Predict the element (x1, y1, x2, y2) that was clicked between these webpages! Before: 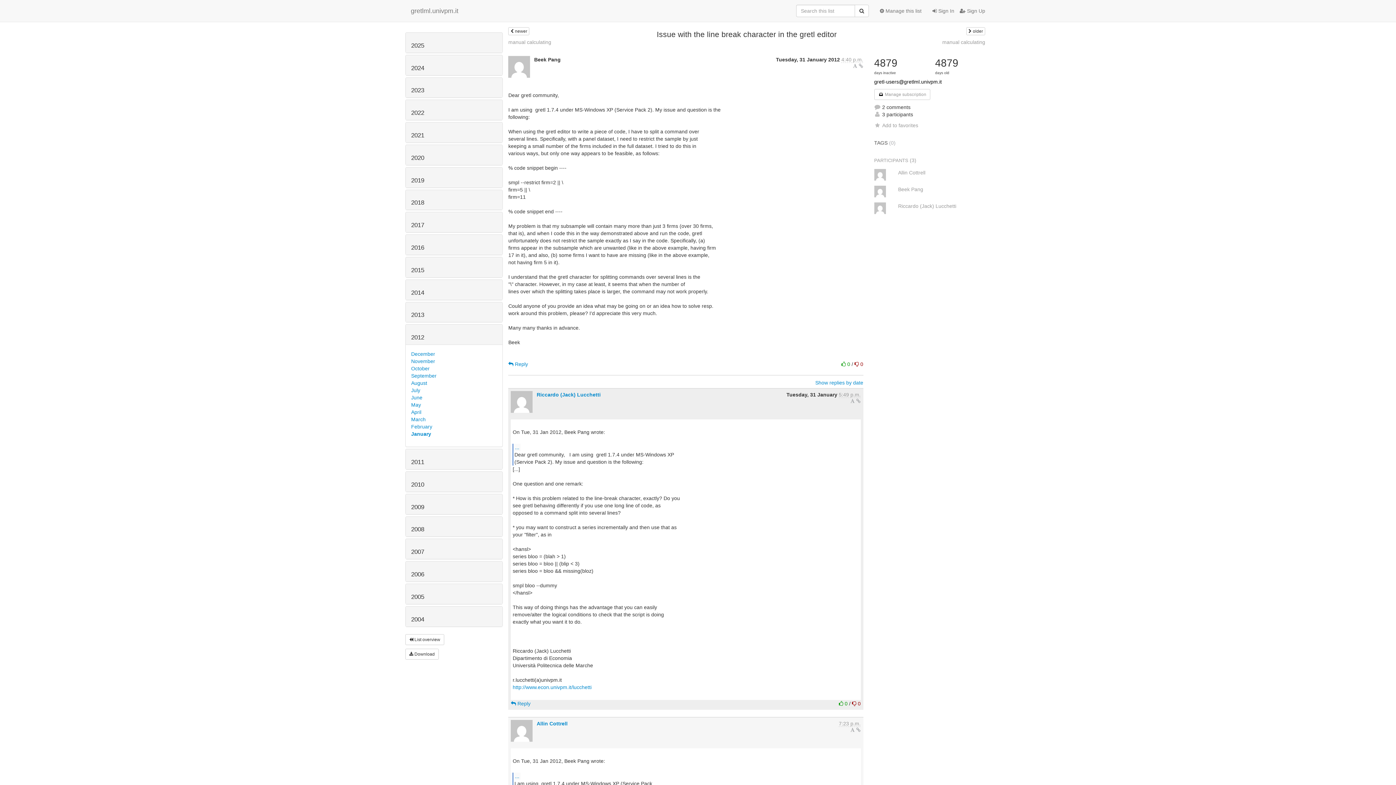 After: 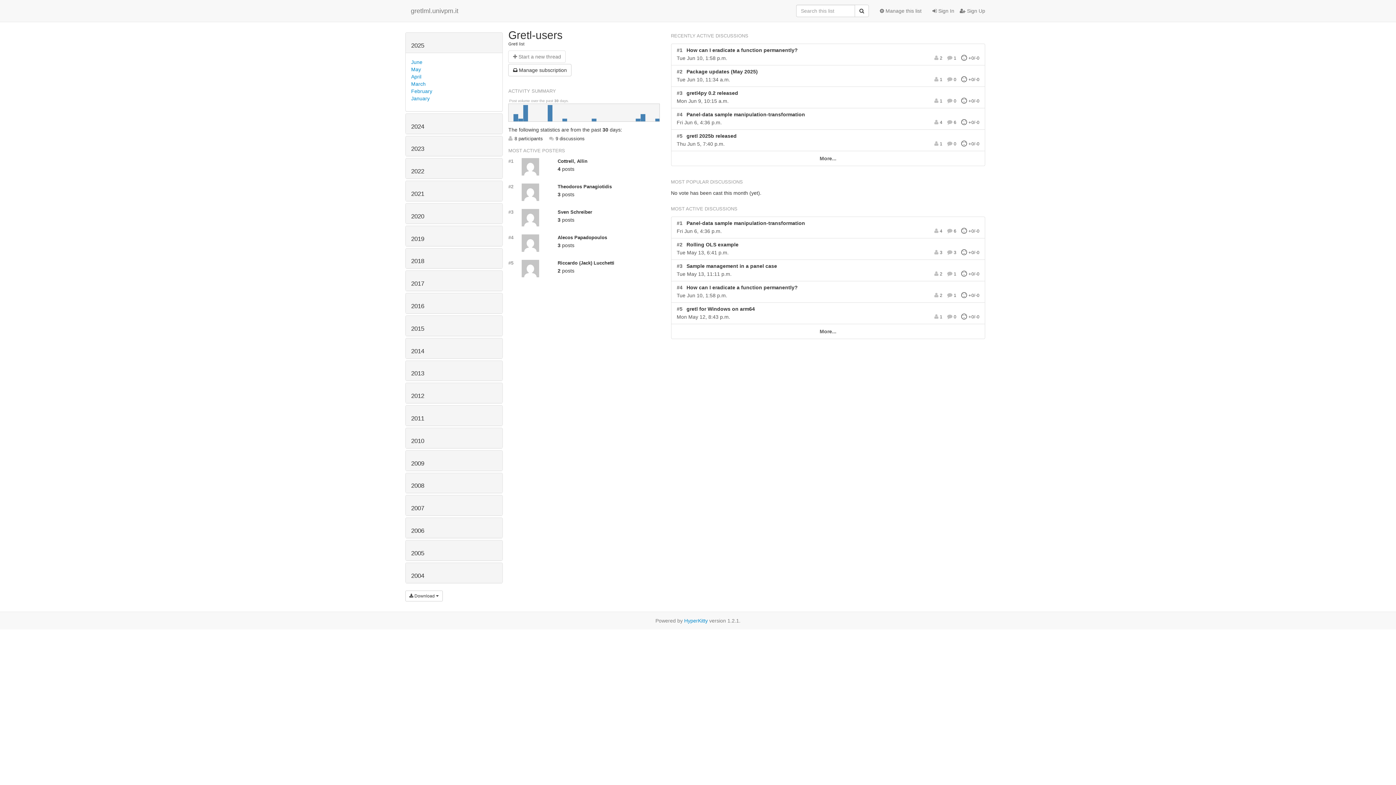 Action: label:  List overview bbox: (405, 634, 444, 645)